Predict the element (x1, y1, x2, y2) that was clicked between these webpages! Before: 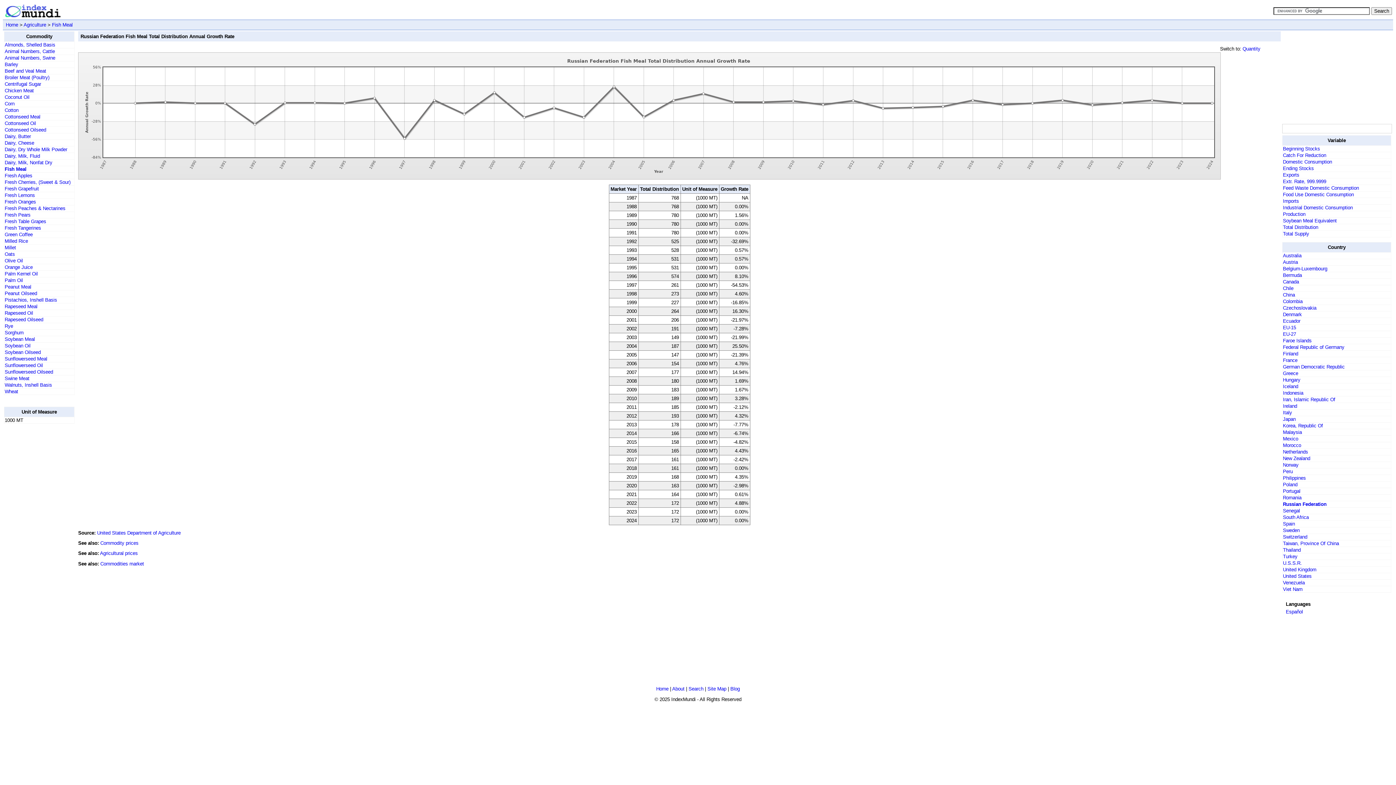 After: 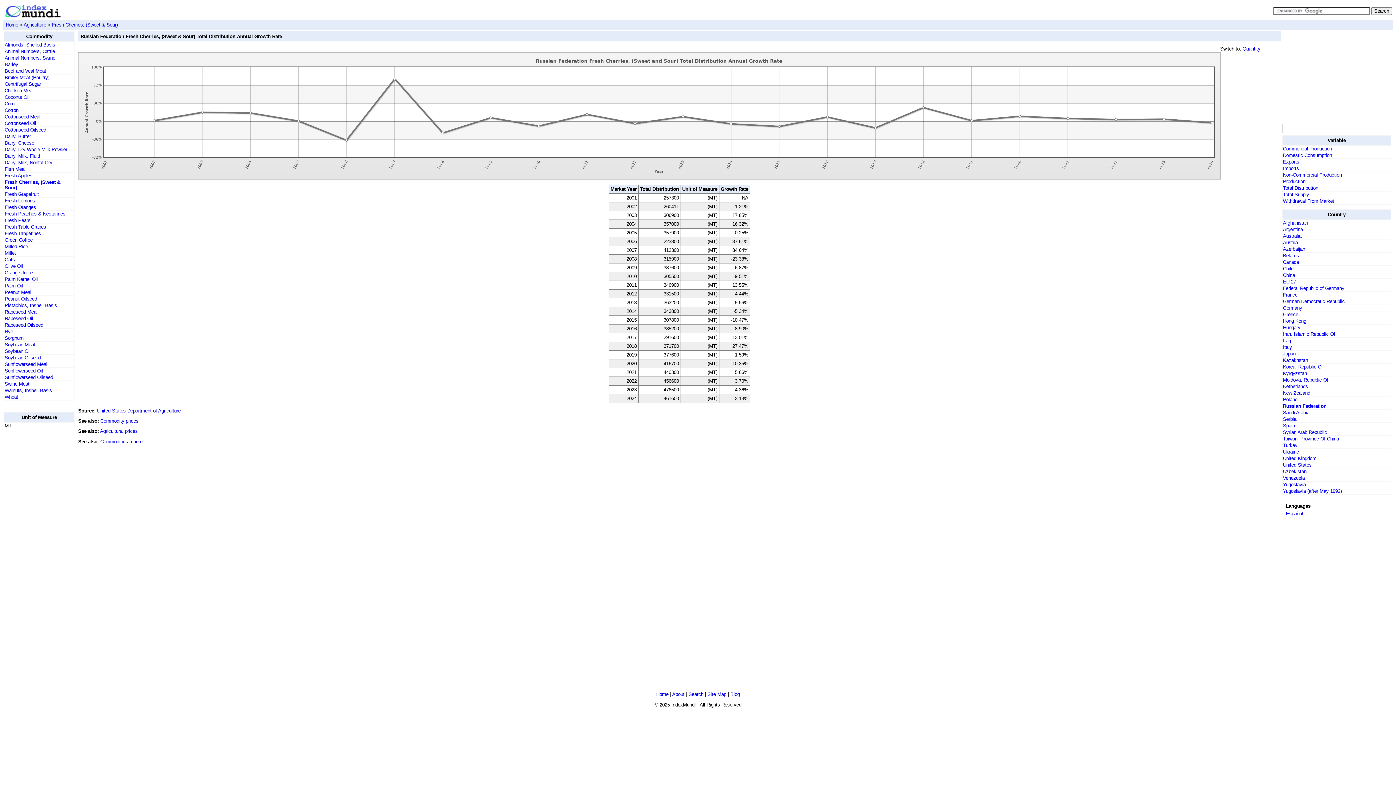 Action: bbox: (4, 179, 70, 185) label: Fresh Cherries, (Sweet & Sour)